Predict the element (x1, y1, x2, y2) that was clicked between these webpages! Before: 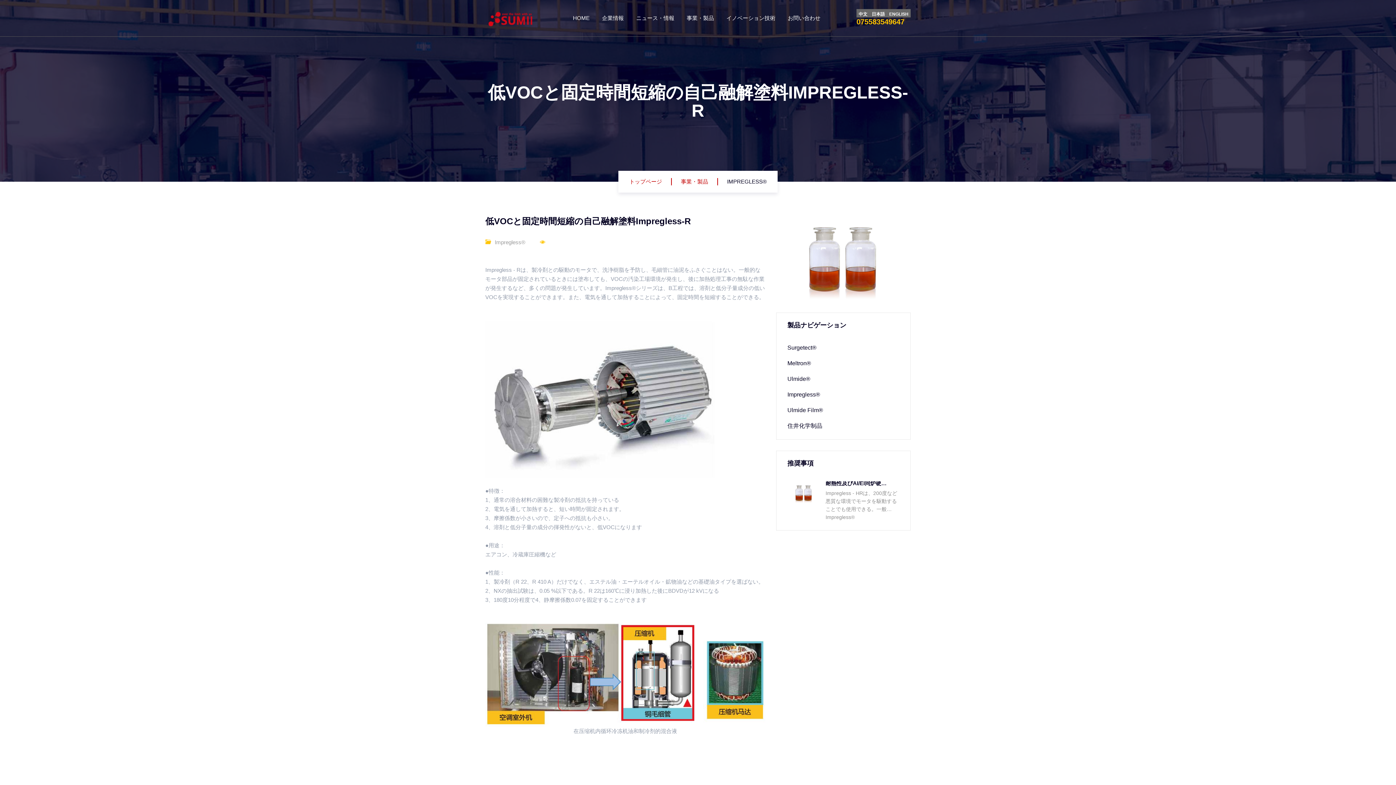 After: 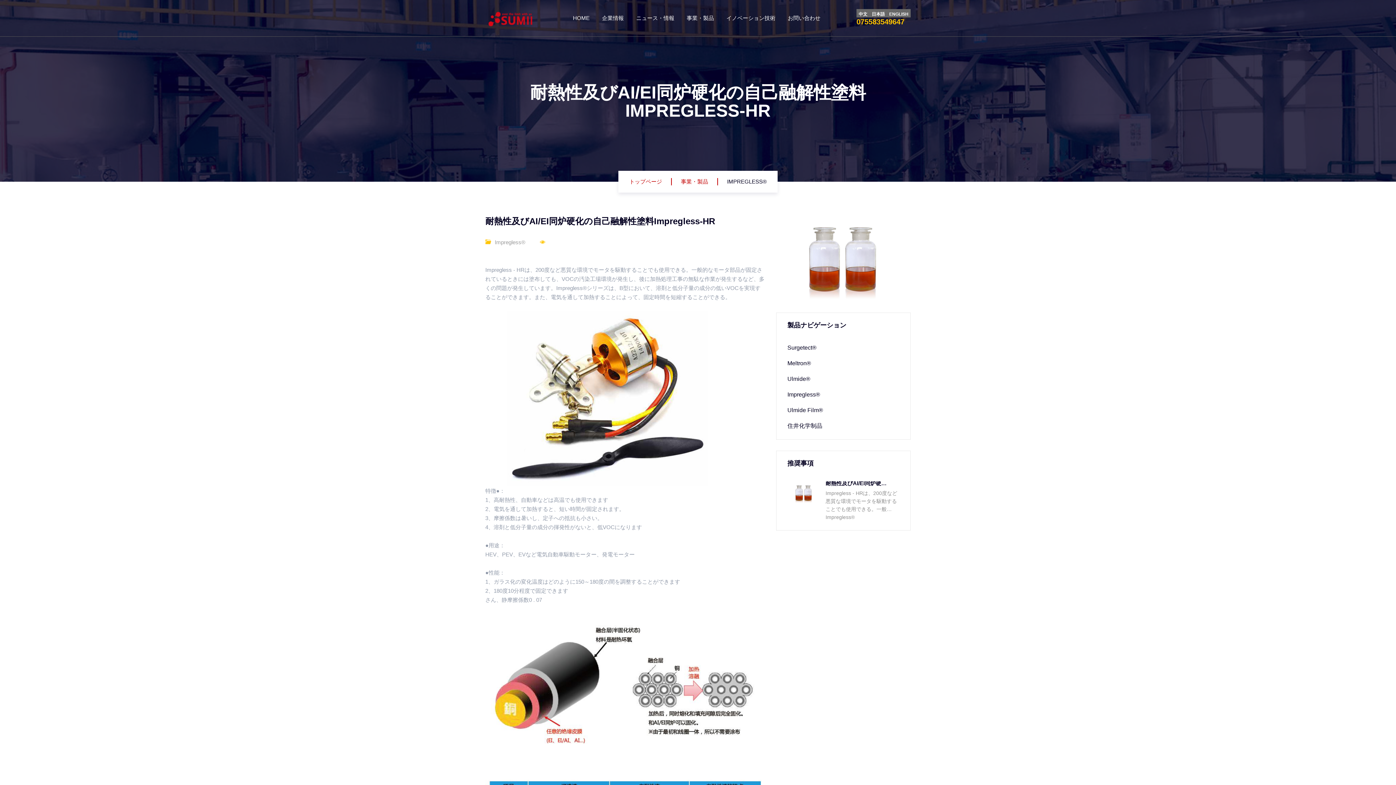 Action: bbox: (787, 488, 820, 494)